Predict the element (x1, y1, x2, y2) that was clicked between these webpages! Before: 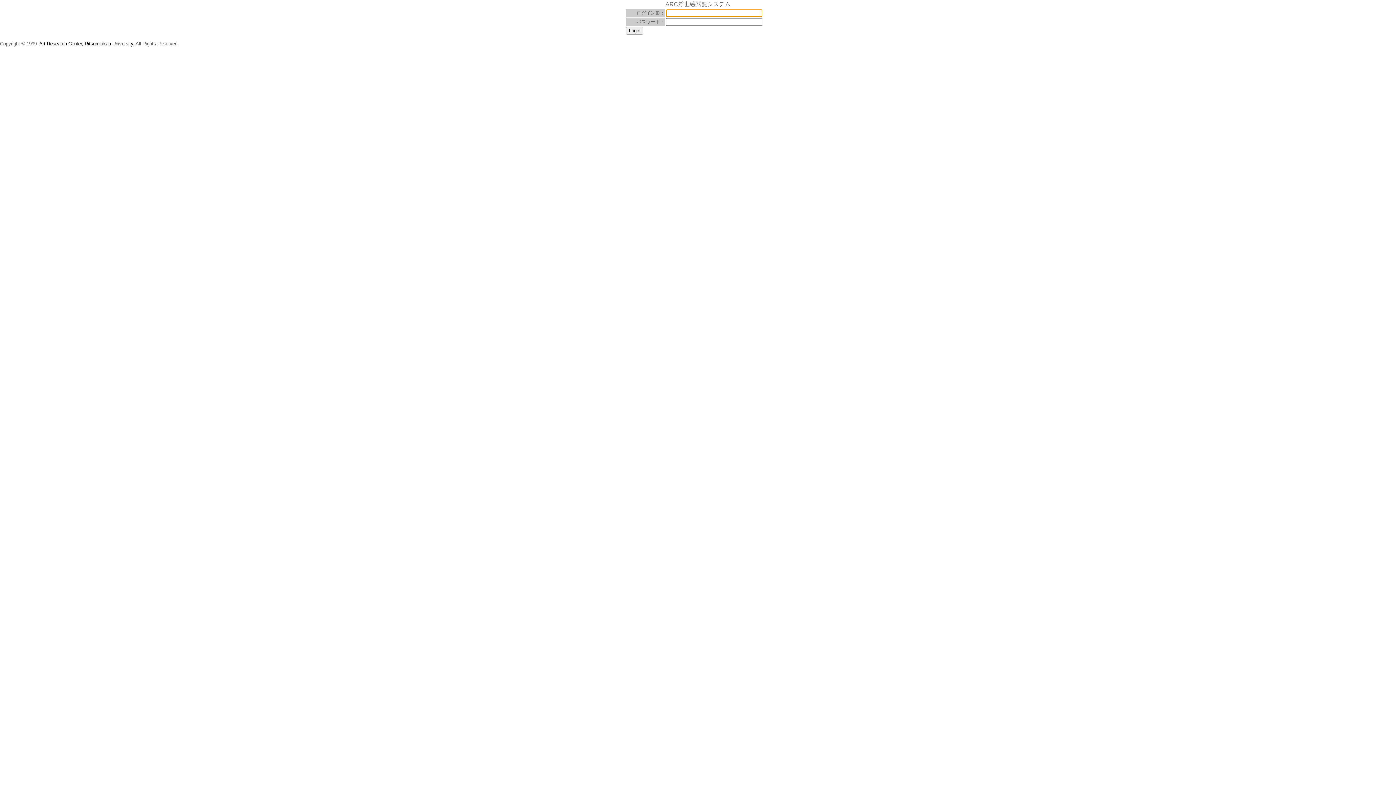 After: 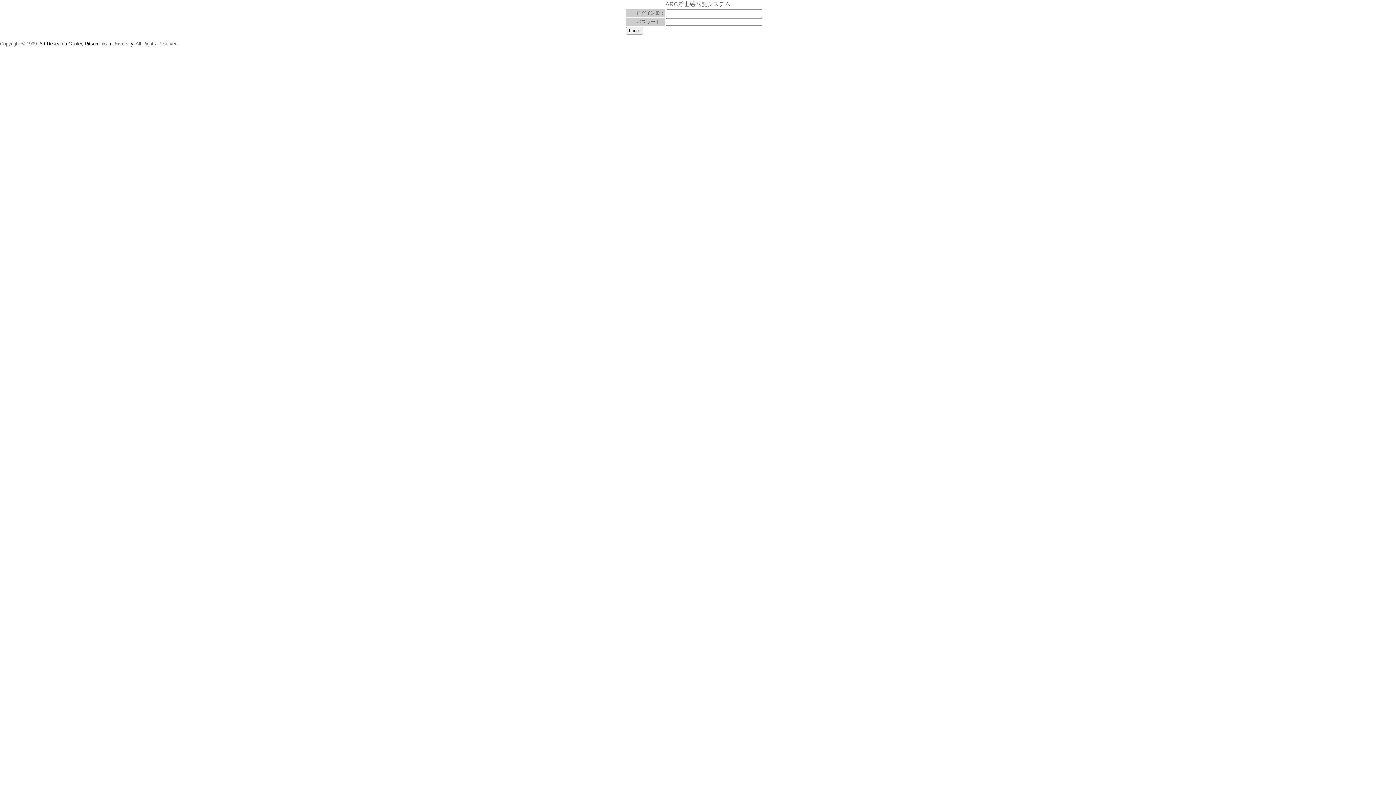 Action: bbox: (39, 41, 134, 46) label: Art Research Center, Ritsumeikan University,